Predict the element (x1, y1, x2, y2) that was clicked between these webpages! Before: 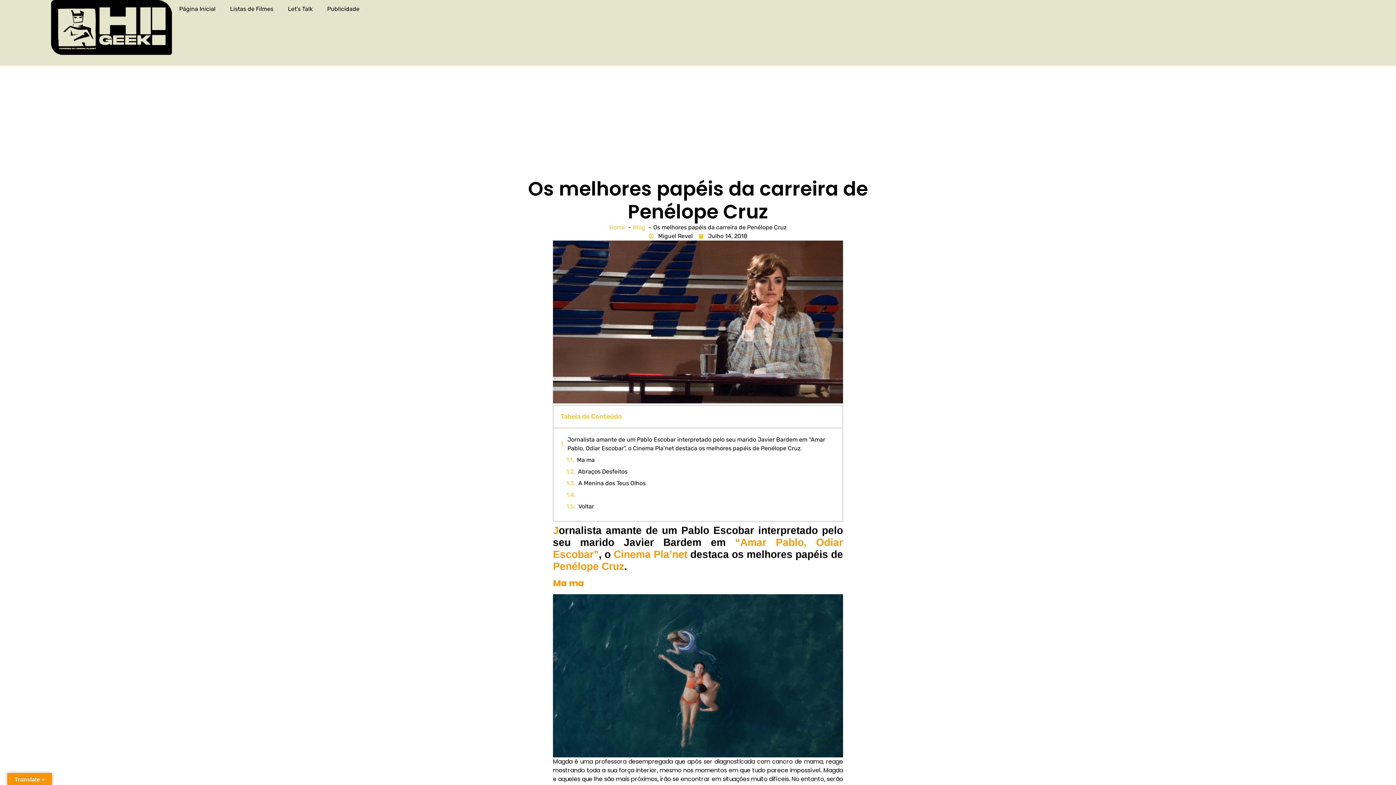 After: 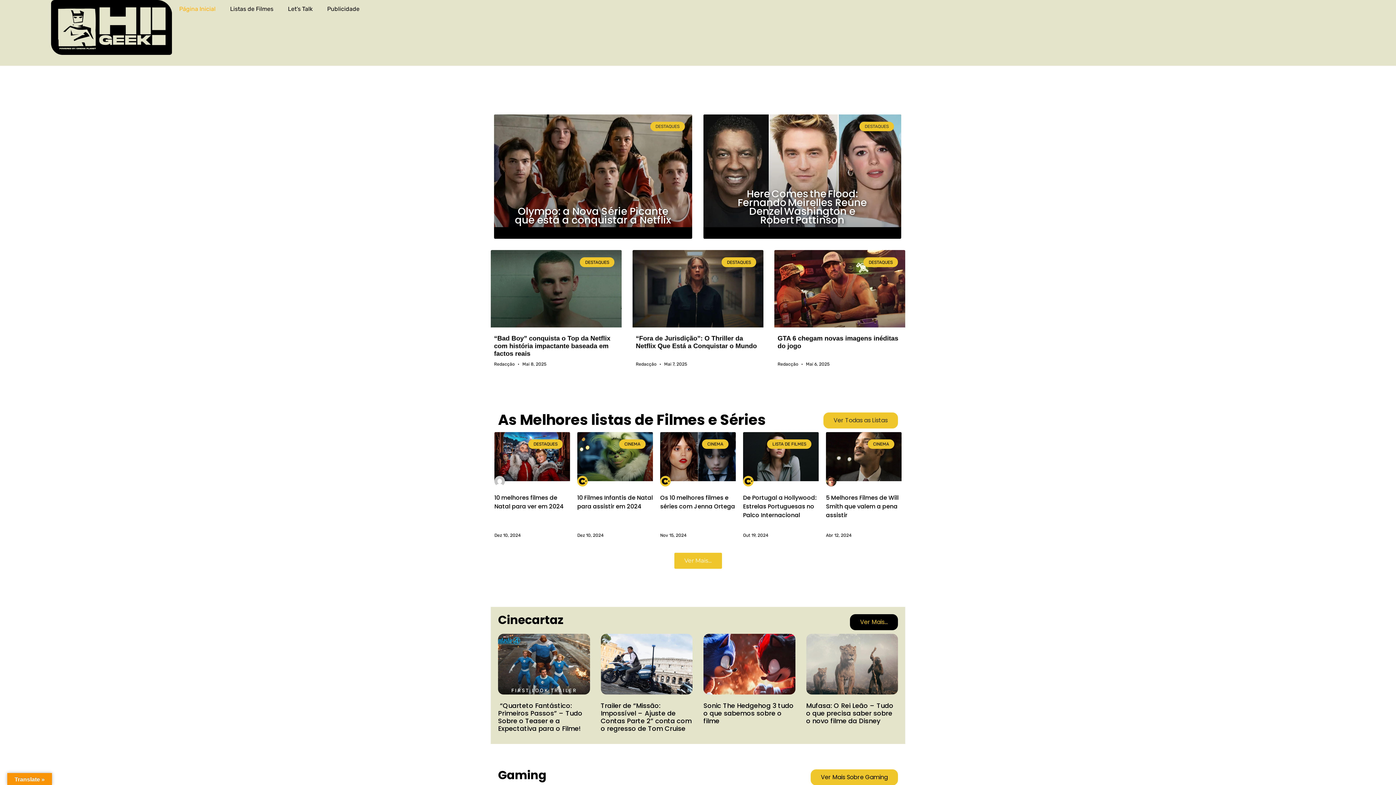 Action: bbox: (50, 0, 172, 54)